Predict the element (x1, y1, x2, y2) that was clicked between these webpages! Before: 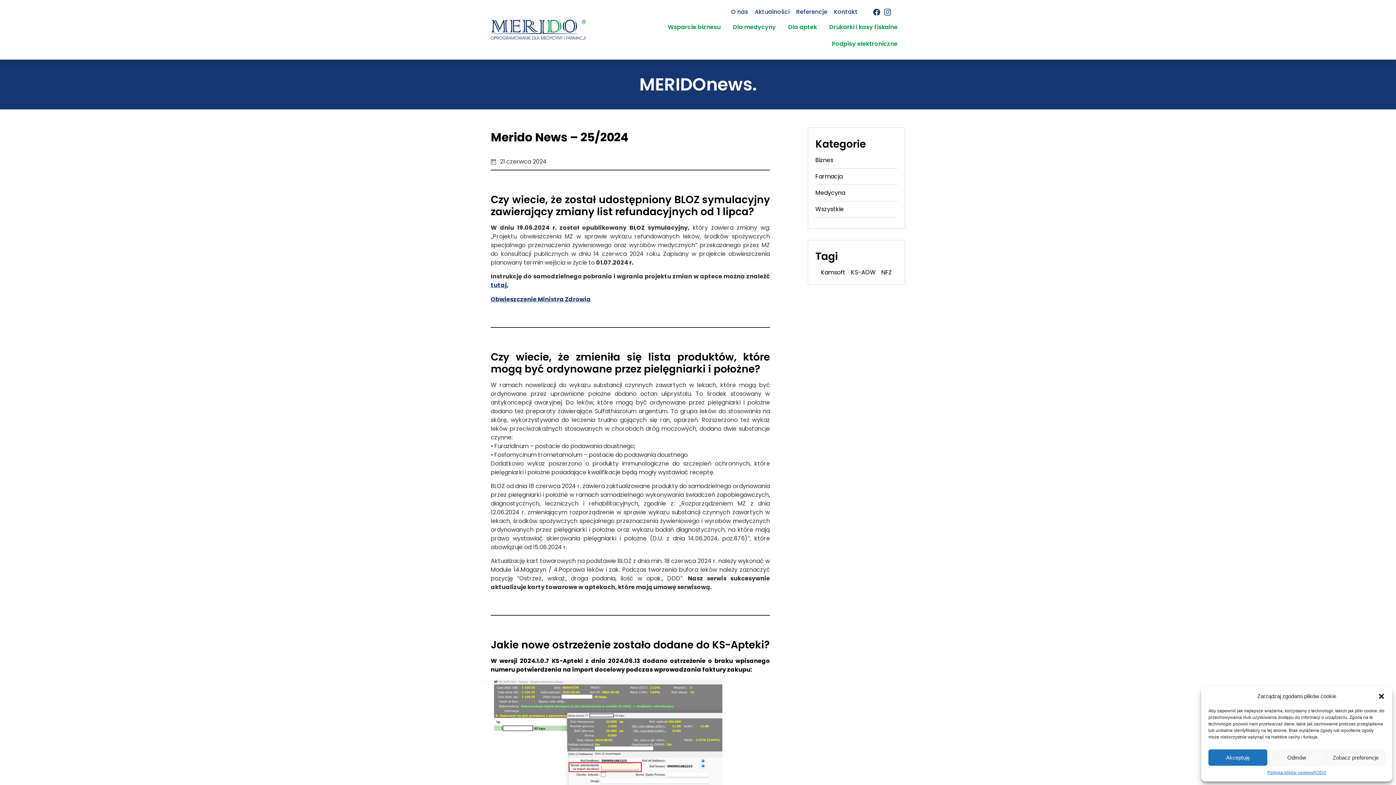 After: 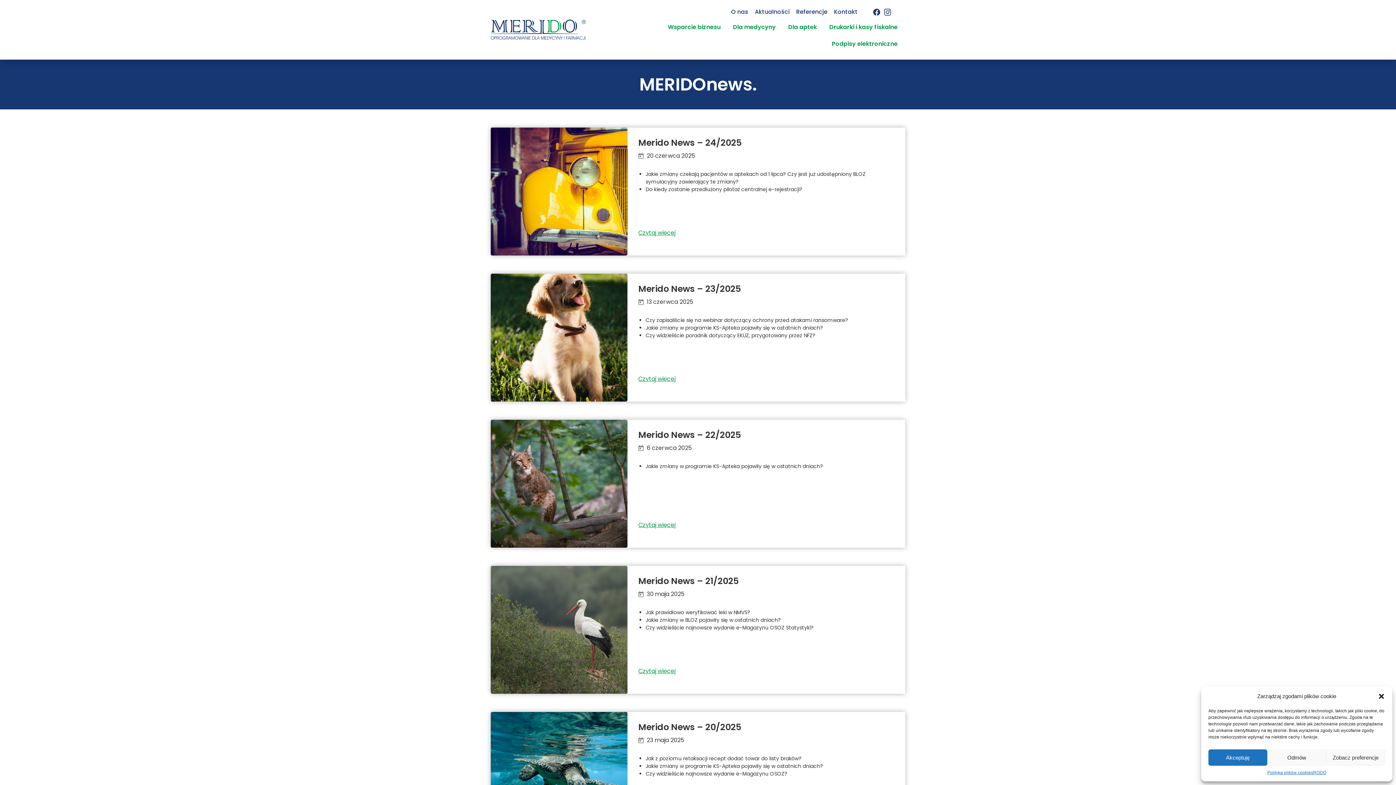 Action: label: Kamsoft bbox: (821, 268, 845, 277)